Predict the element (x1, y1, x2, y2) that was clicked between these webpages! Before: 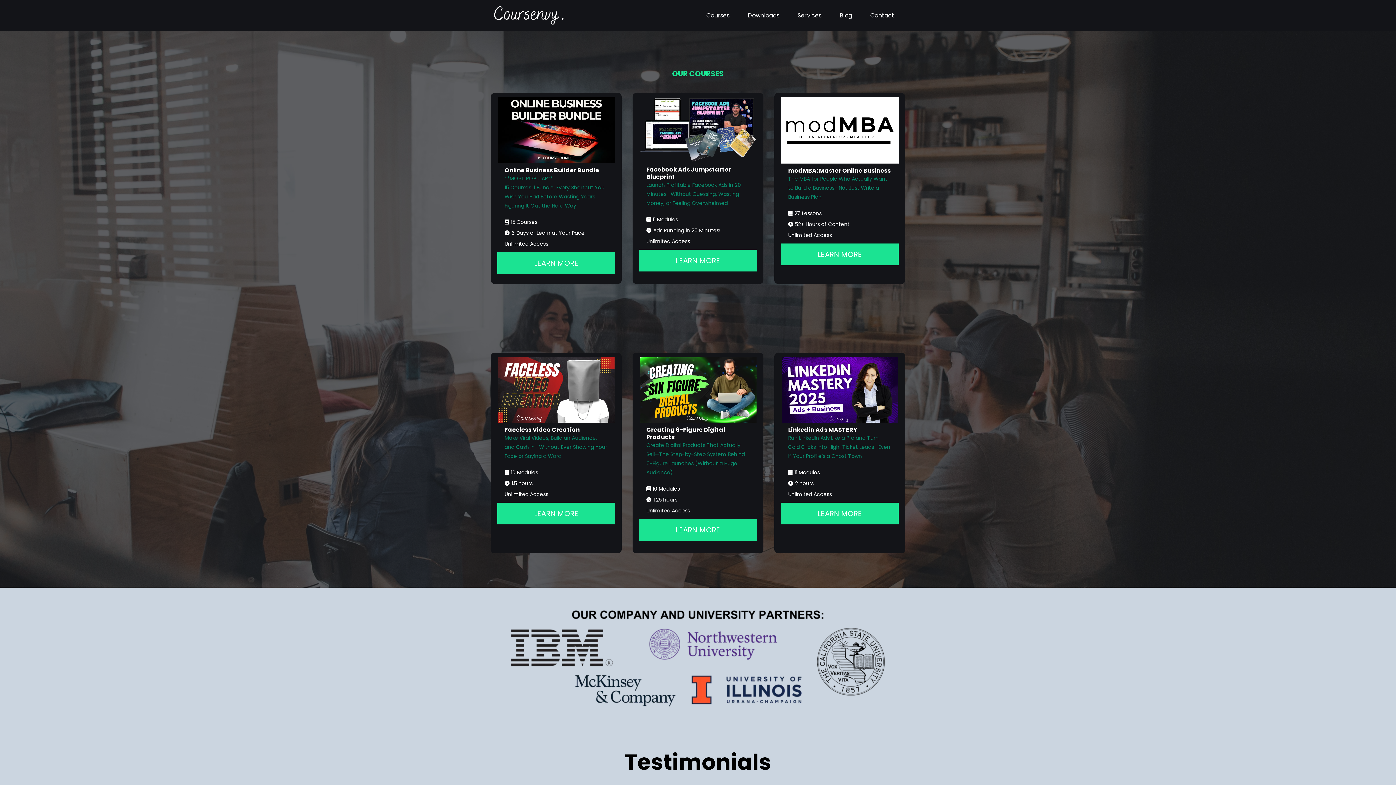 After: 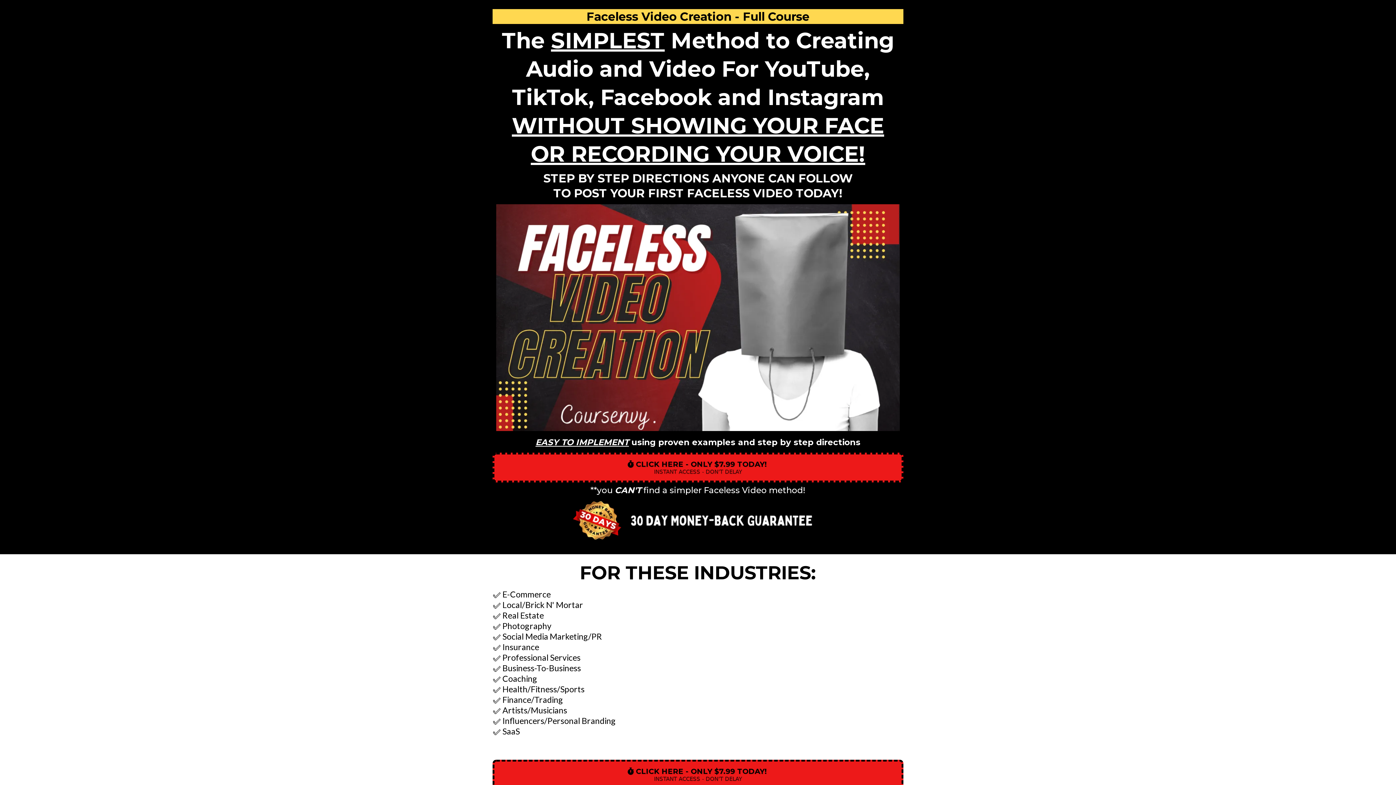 Action: bbox: (497, 503, 615, 524) label: LEARN MORE 